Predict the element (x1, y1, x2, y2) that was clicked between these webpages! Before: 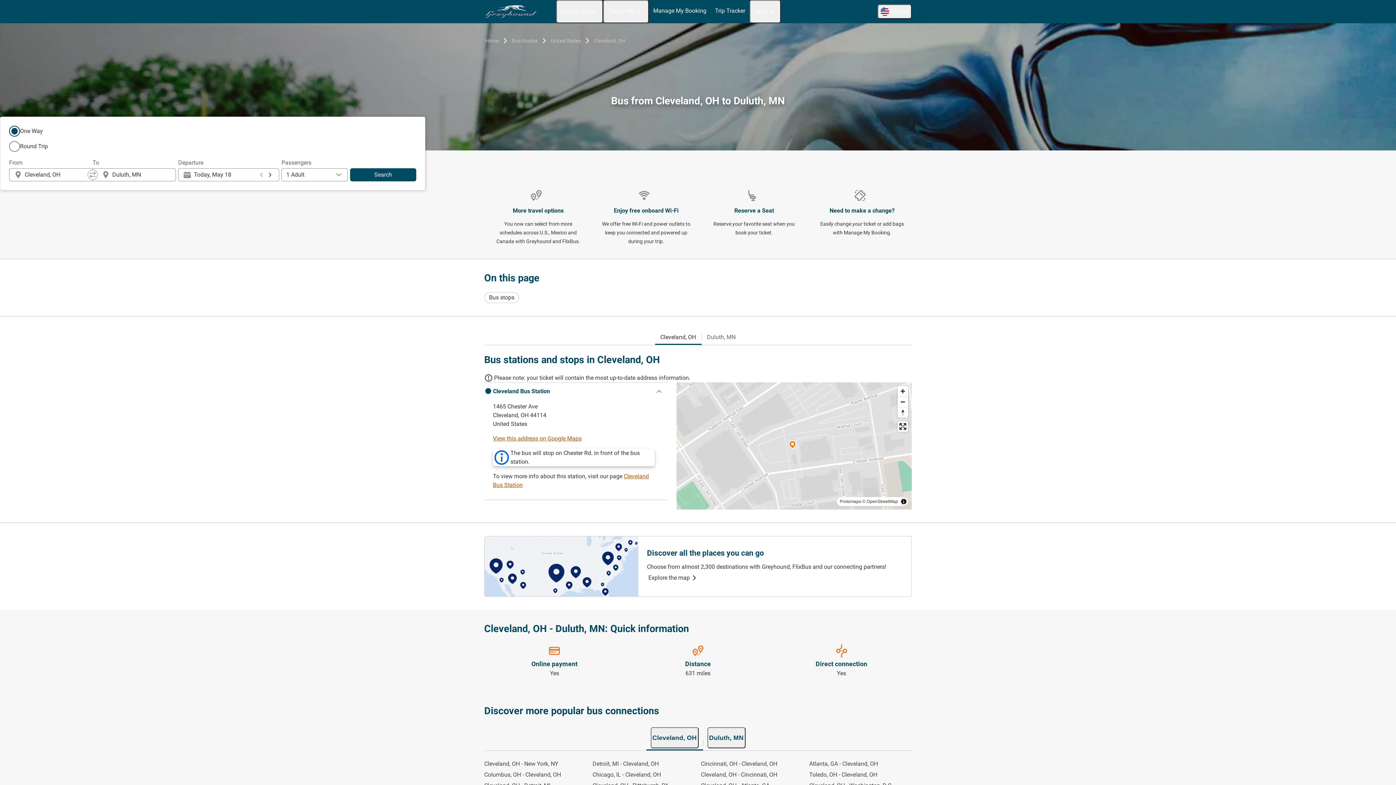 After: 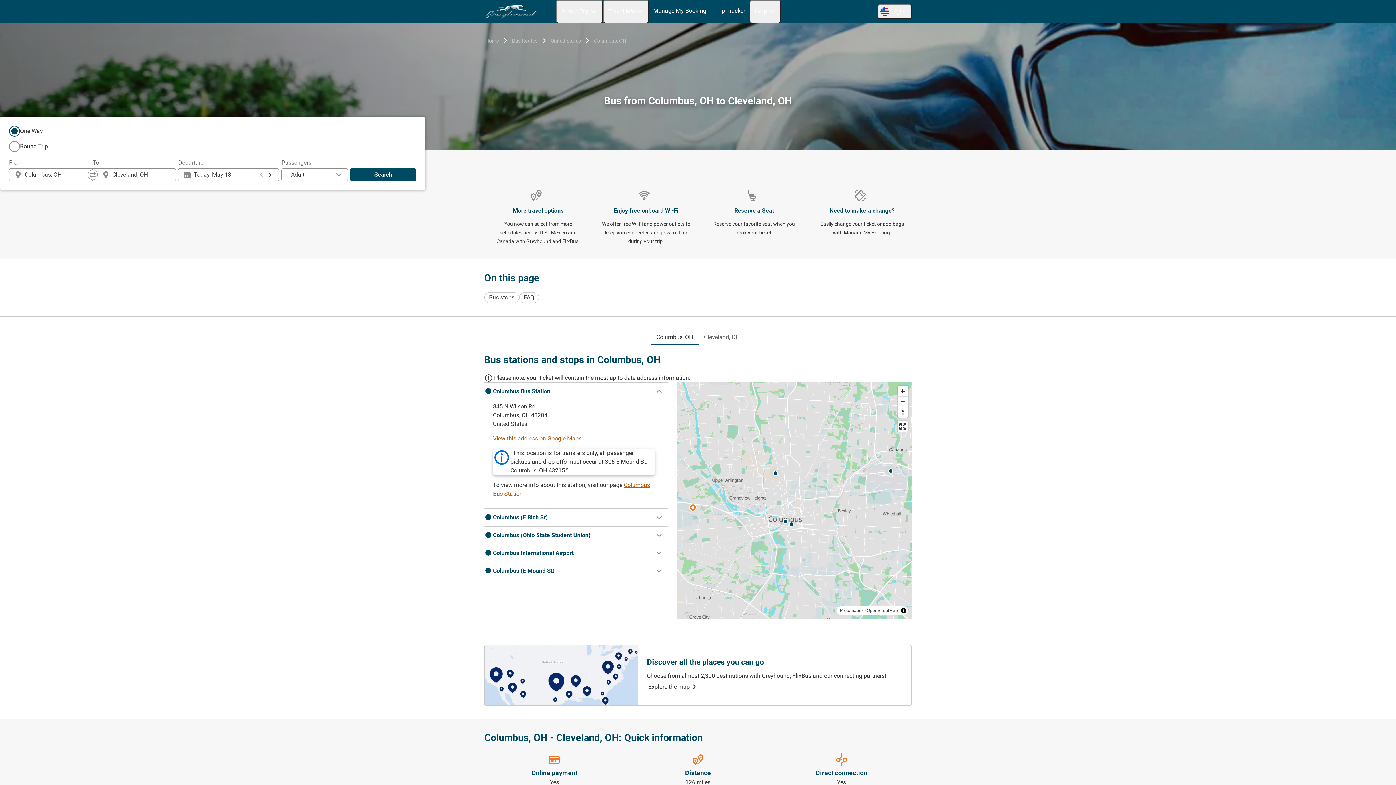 Action: bbox: (484, 770, 586, 779) label: Columbus, OH - Cleveland, OH